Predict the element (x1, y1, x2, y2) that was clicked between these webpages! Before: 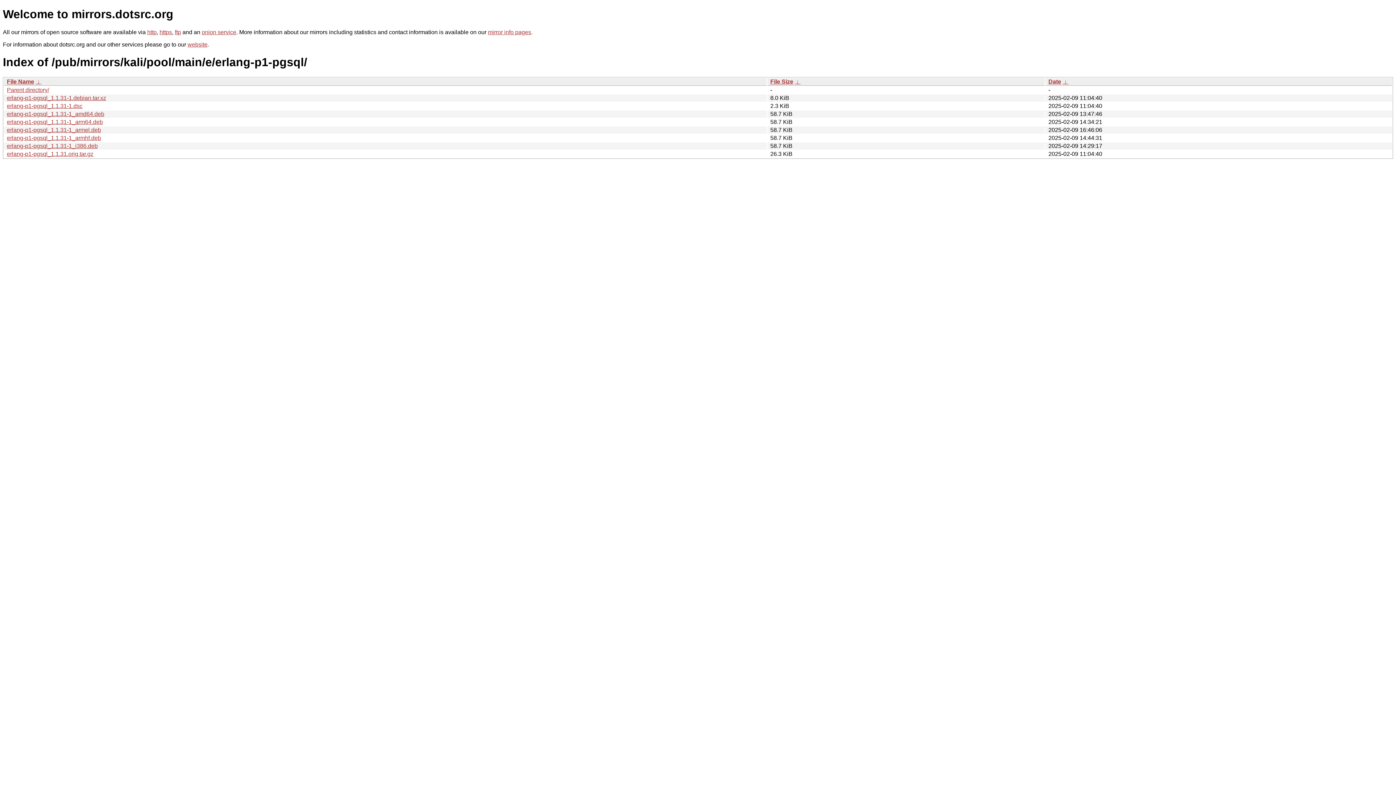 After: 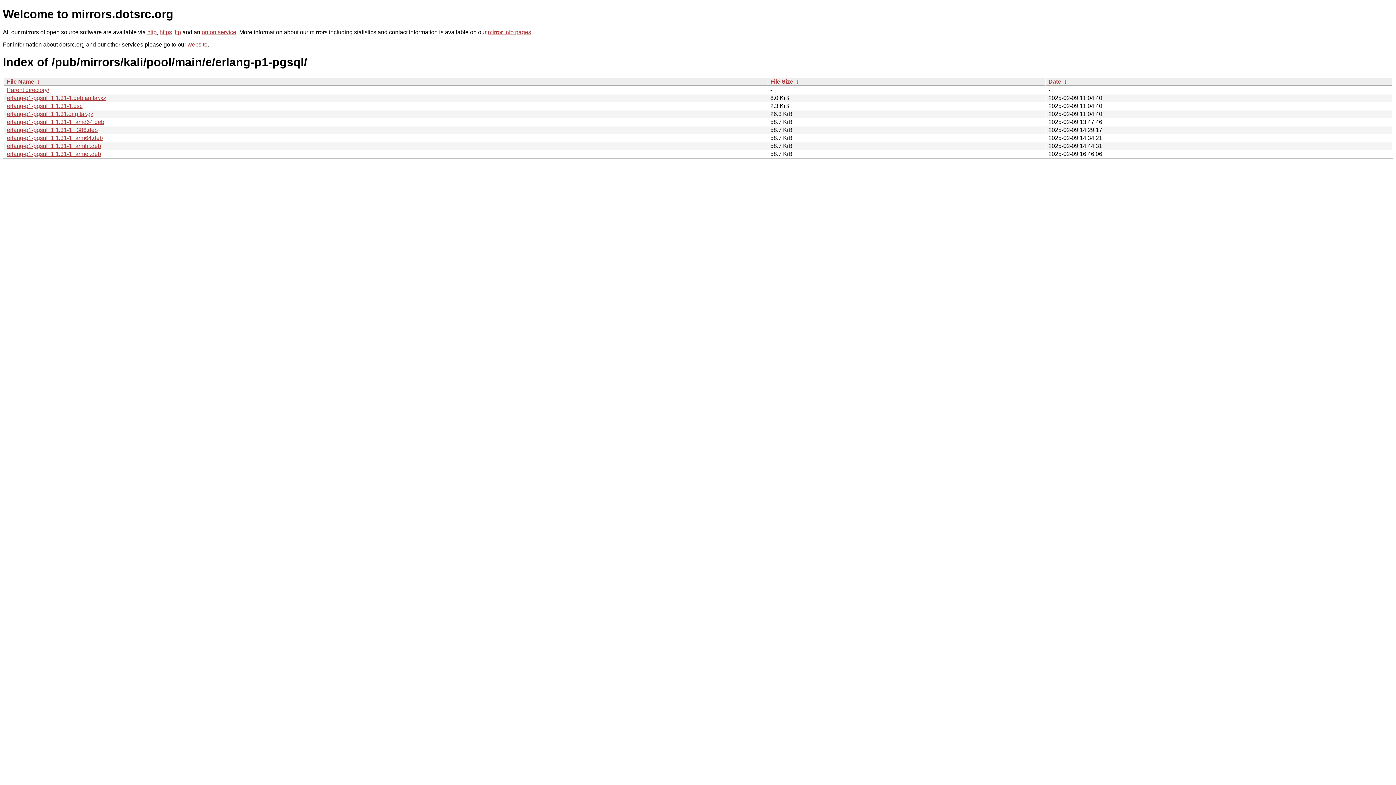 Action: label: Date bbox: (1048, 78, 1061, 84)